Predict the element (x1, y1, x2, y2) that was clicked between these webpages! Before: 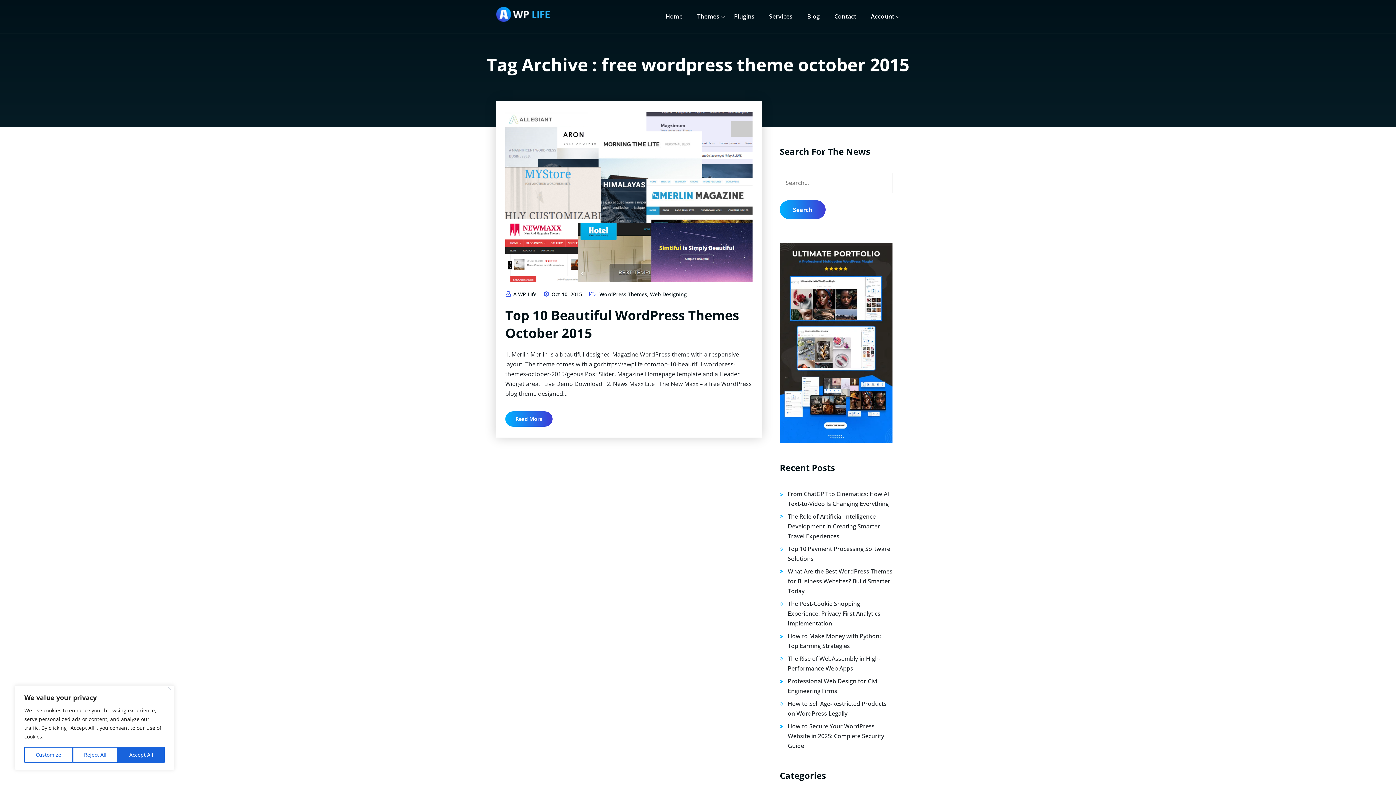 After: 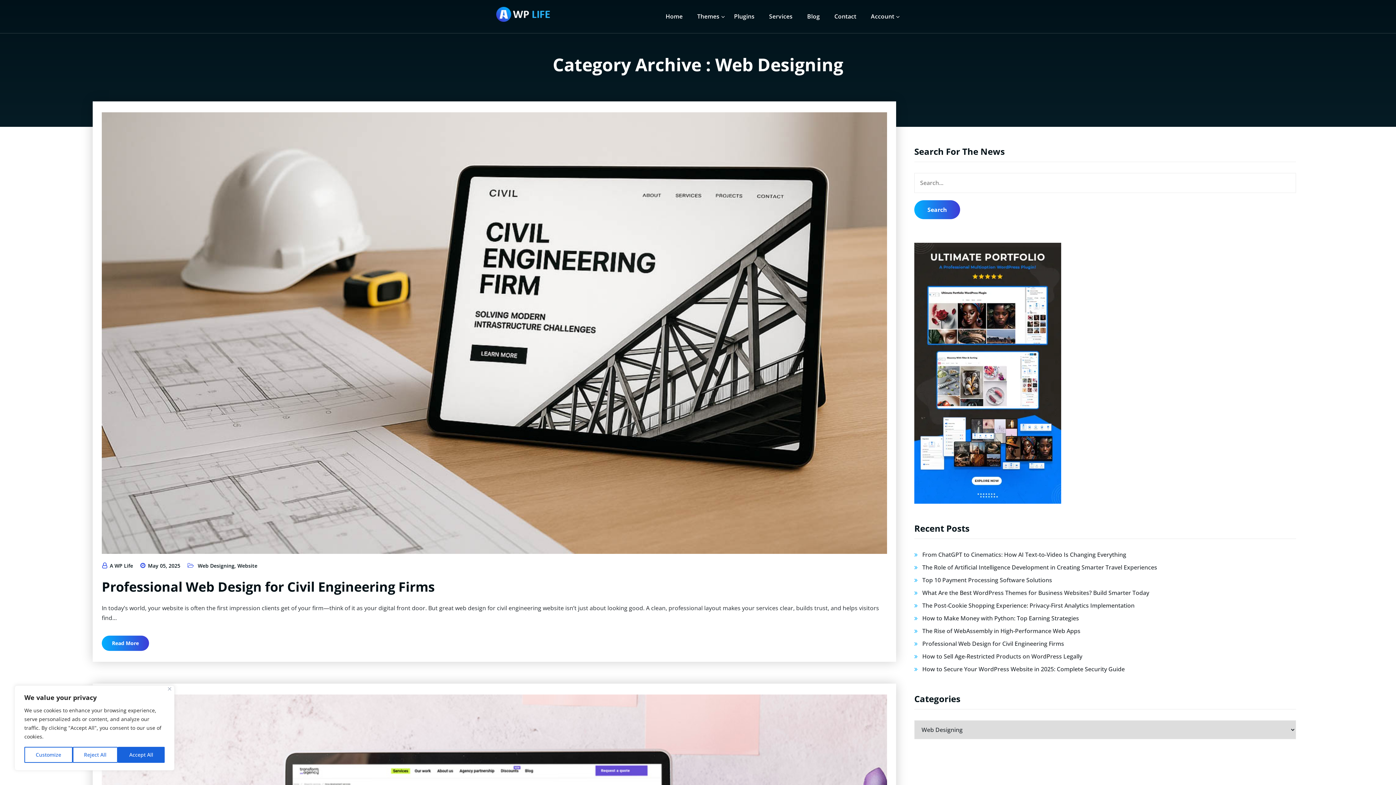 Action: label: Web Designing bbox: (650, 290, 686, 298)